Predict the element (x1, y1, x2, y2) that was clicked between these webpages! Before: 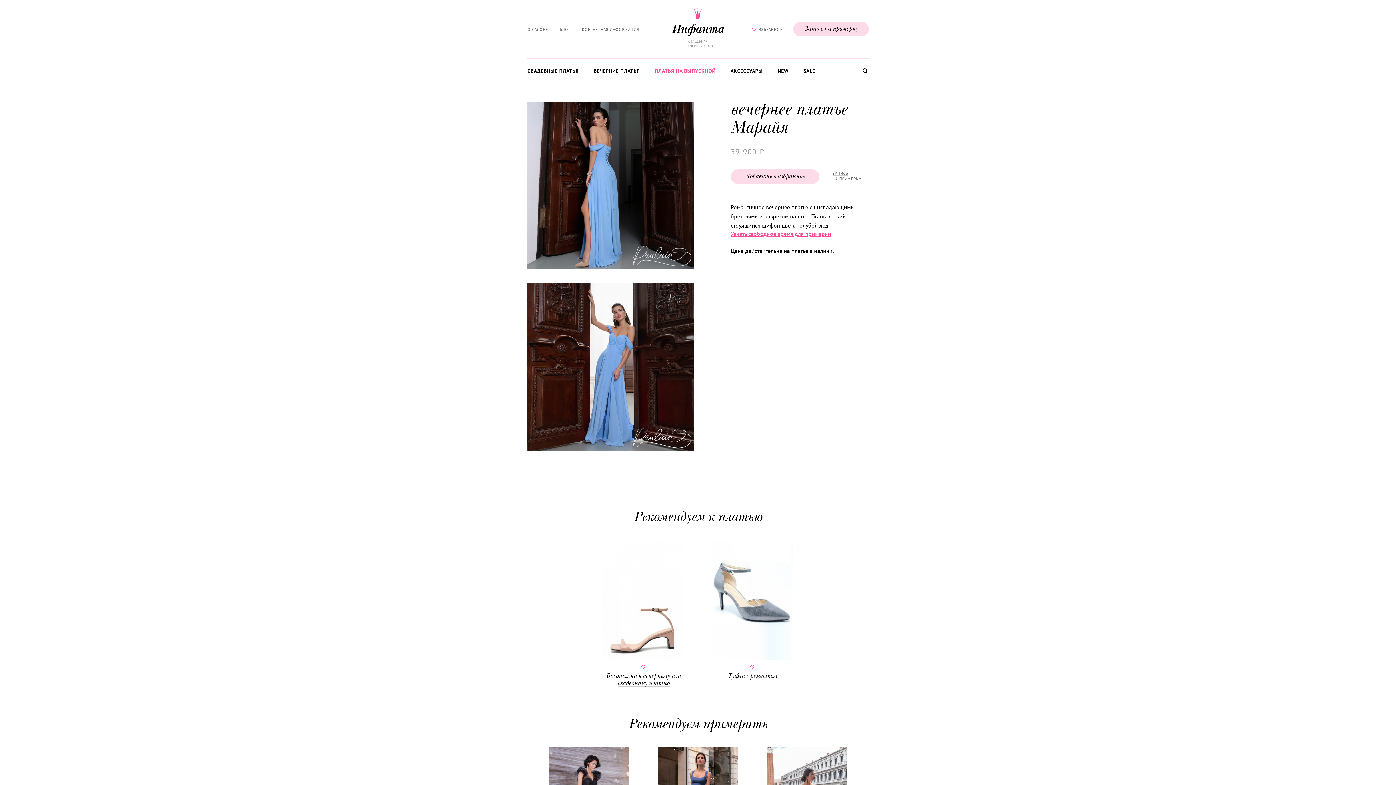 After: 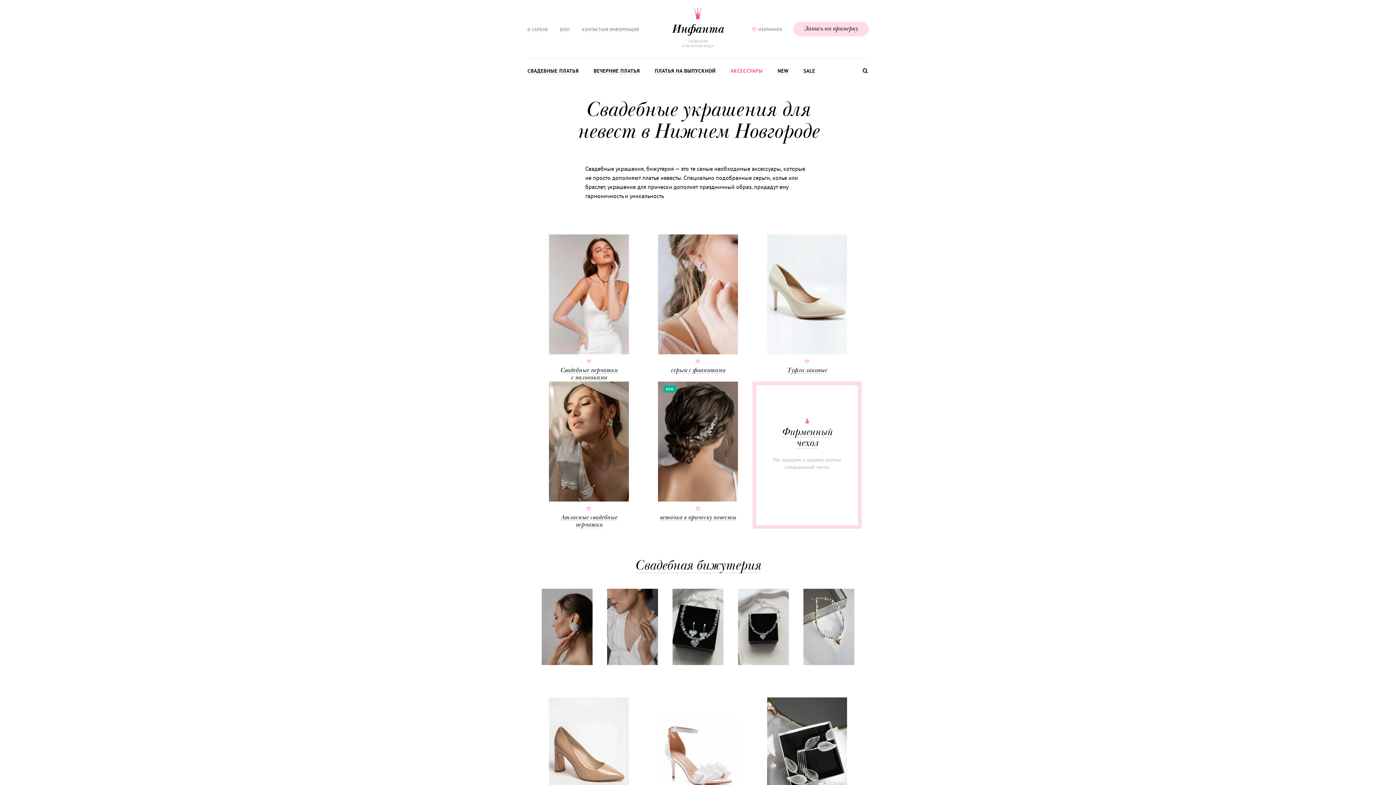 Action: bbox: (730, 67, 762, 74) label: АКСЕССУАРЫ